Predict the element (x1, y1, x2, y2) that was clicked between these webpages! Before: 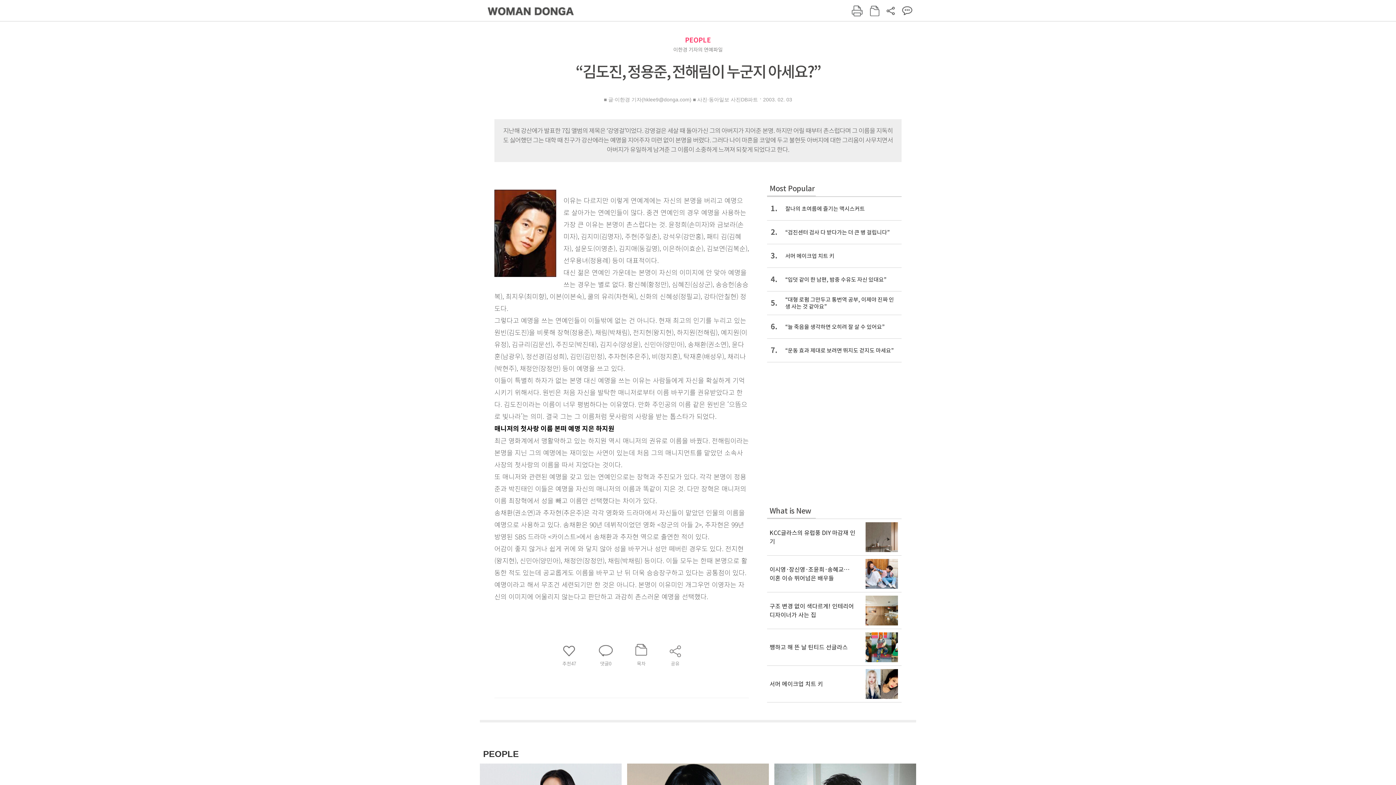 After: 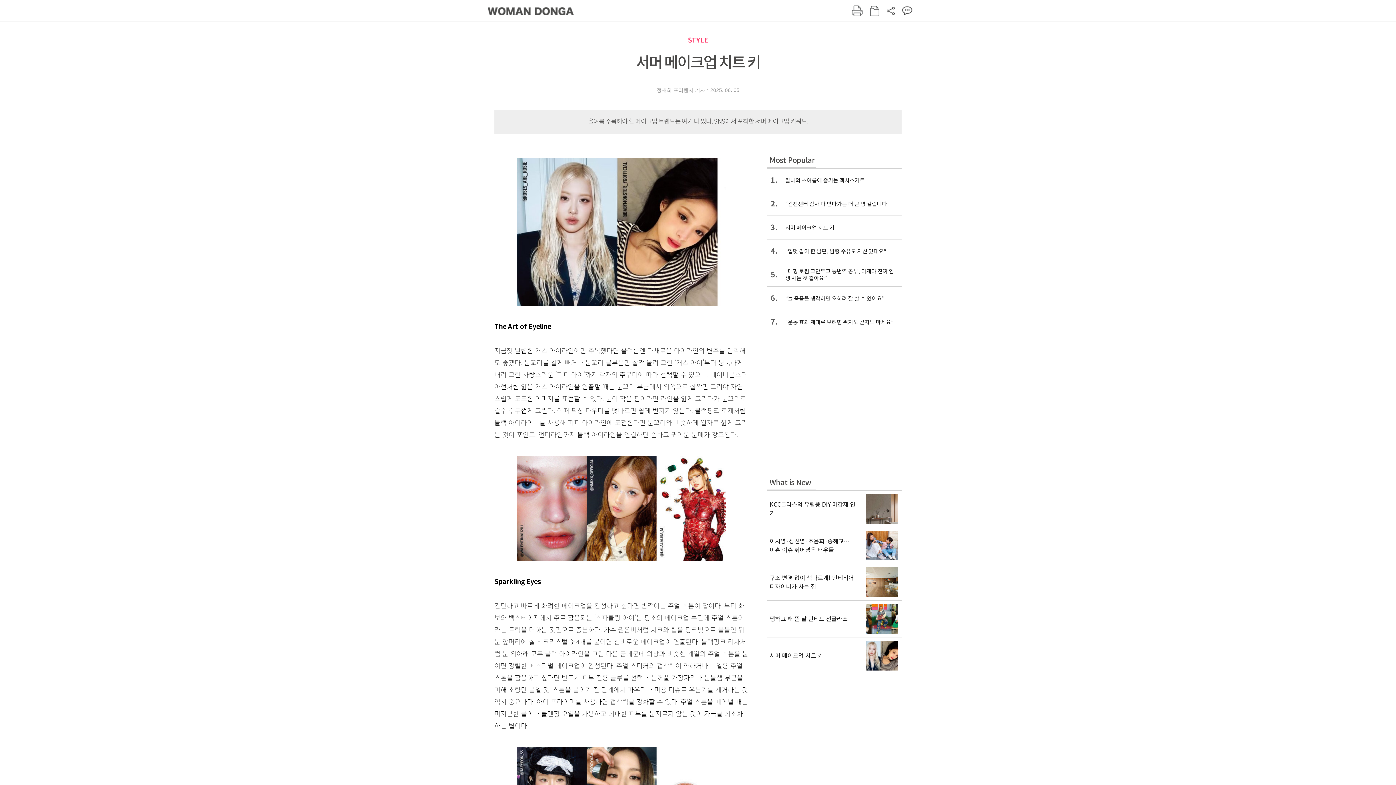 Action: label: 서머 메이크업 치트 키 bbox: (767, 666, 901, 702)